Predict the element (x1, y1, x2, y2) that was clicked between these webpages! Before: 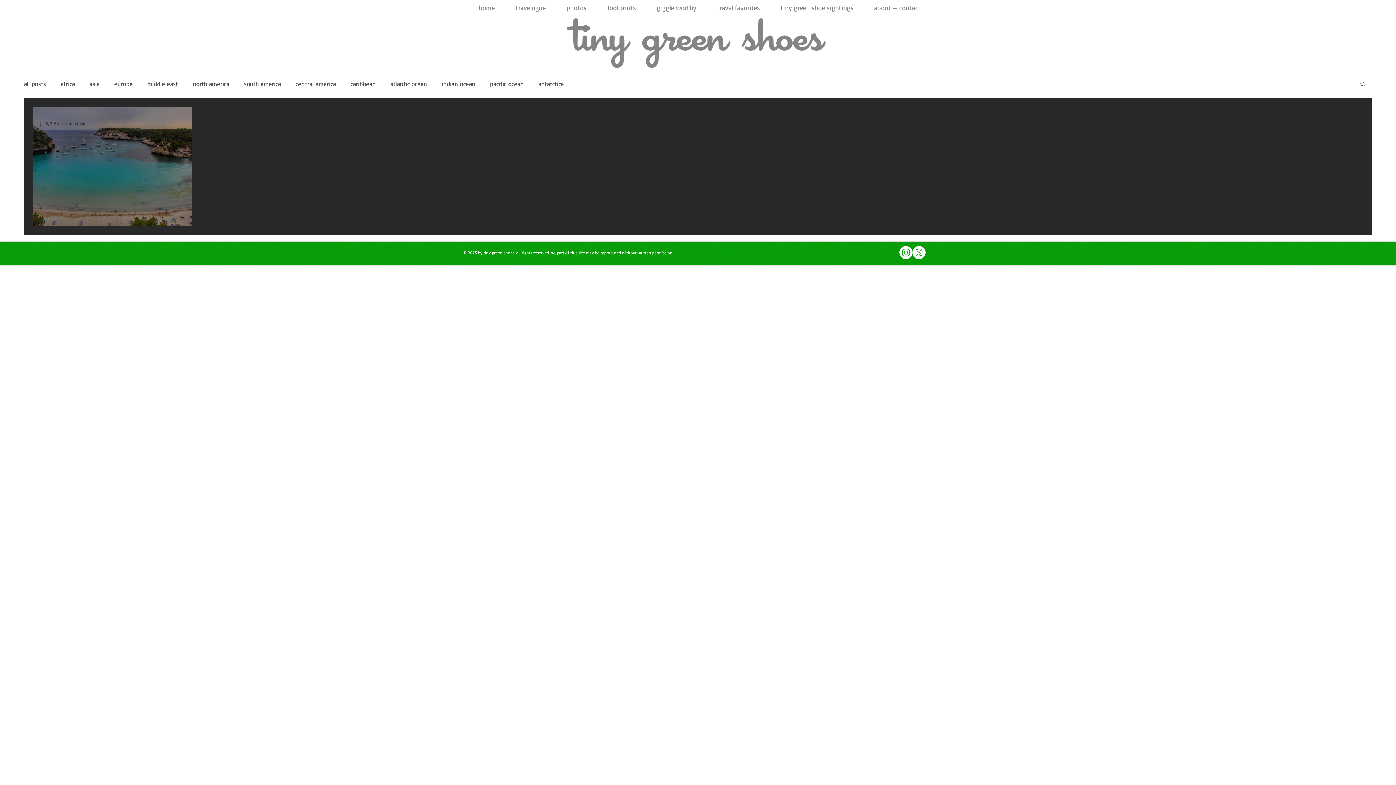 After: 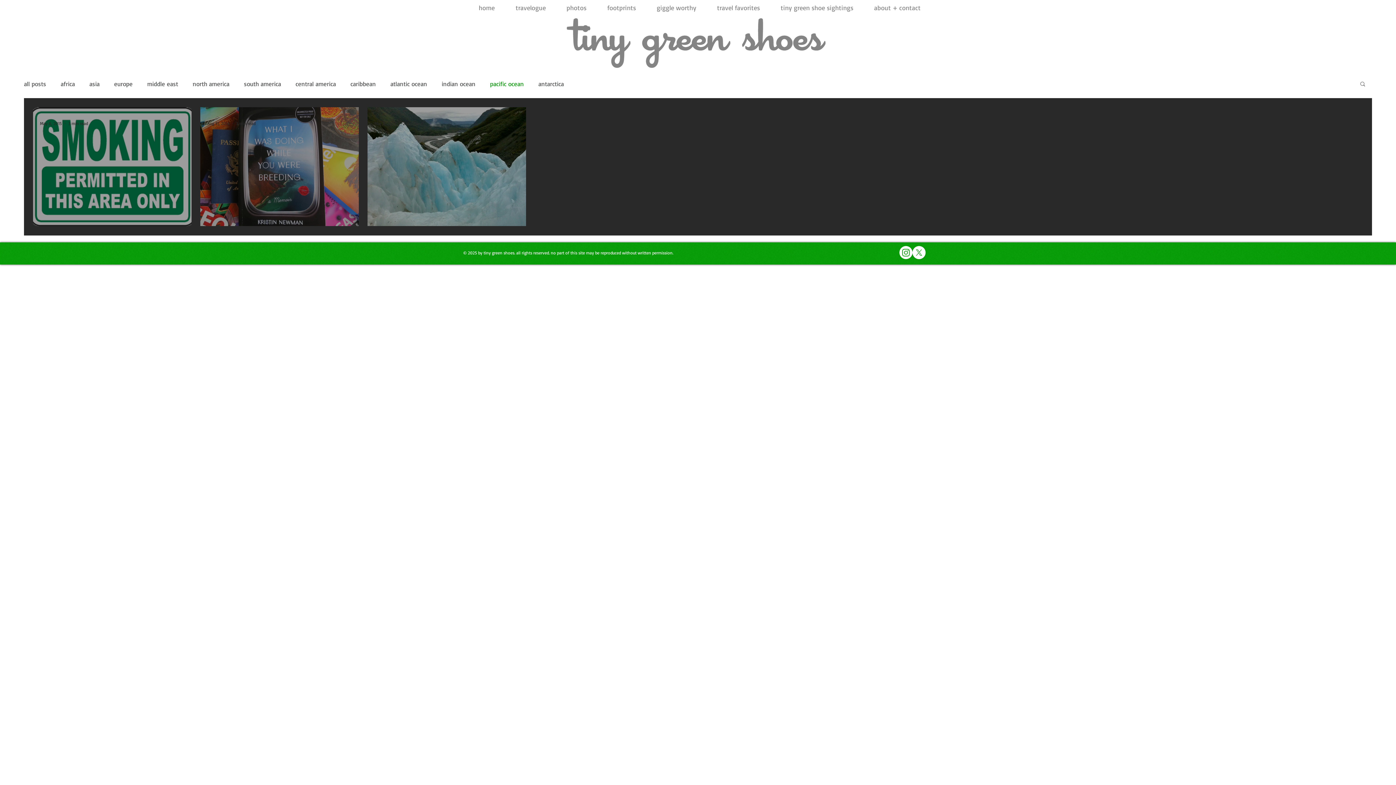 Action: label: pacific ocean bbox: (490, 79, 524, 87)